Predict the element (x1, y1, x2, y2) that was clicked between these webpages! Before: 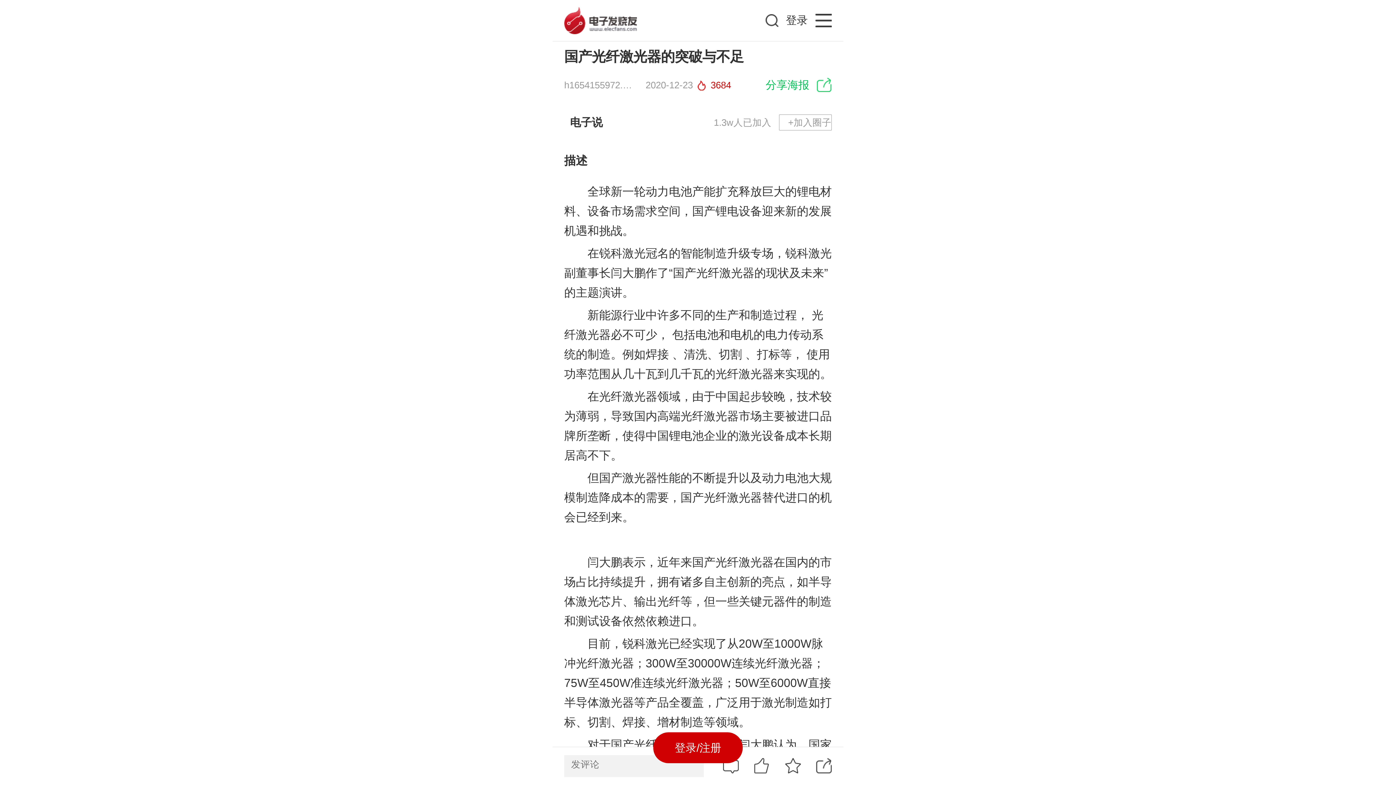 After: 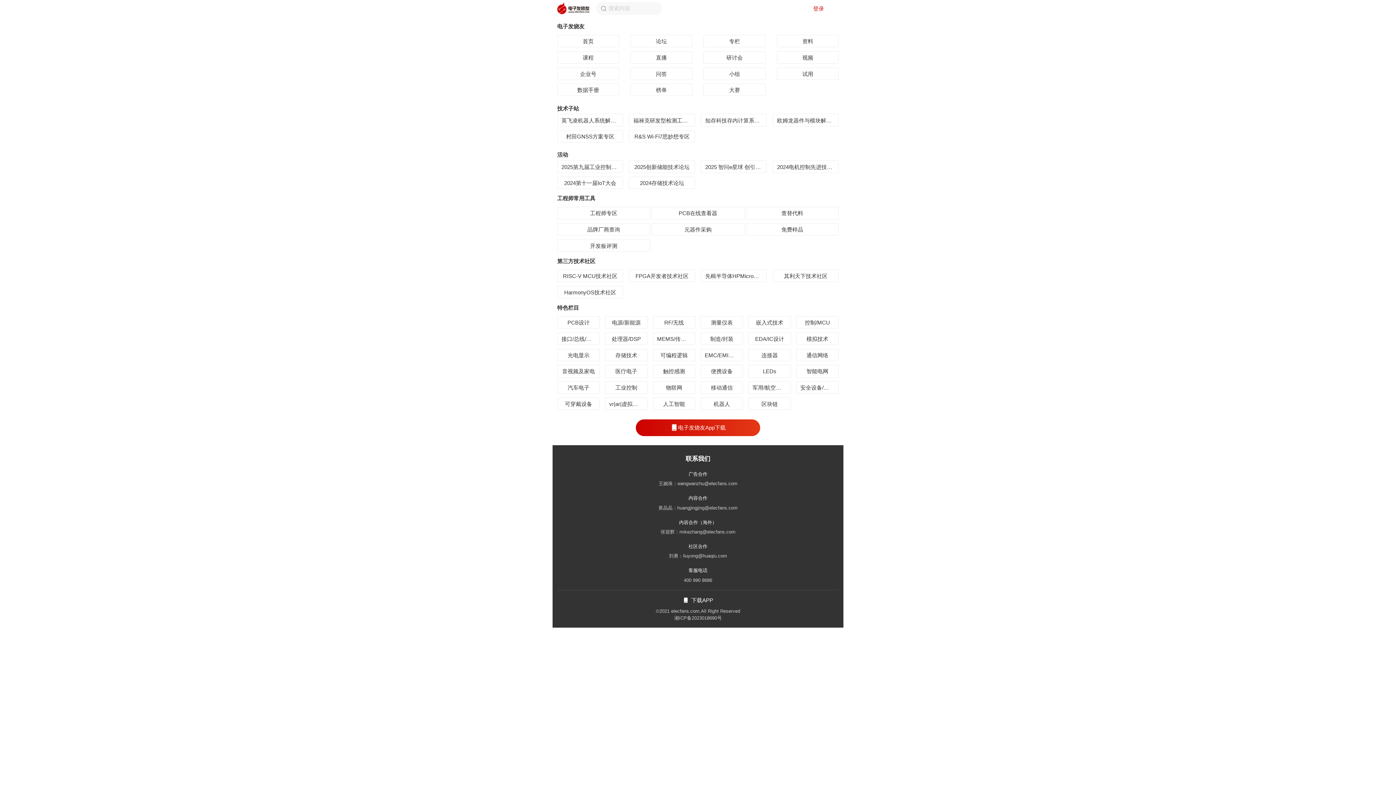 Action: bbox: (815, 6, 832, 34)